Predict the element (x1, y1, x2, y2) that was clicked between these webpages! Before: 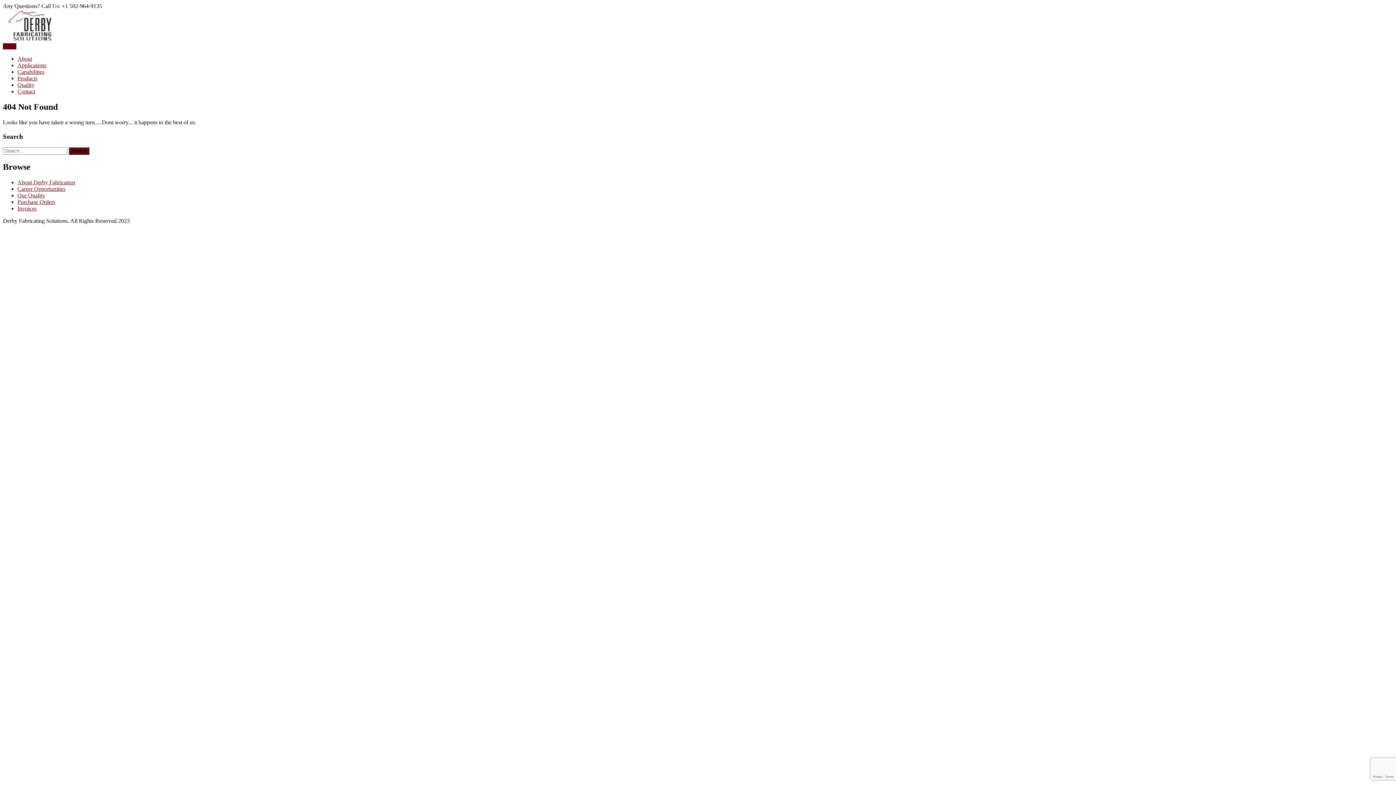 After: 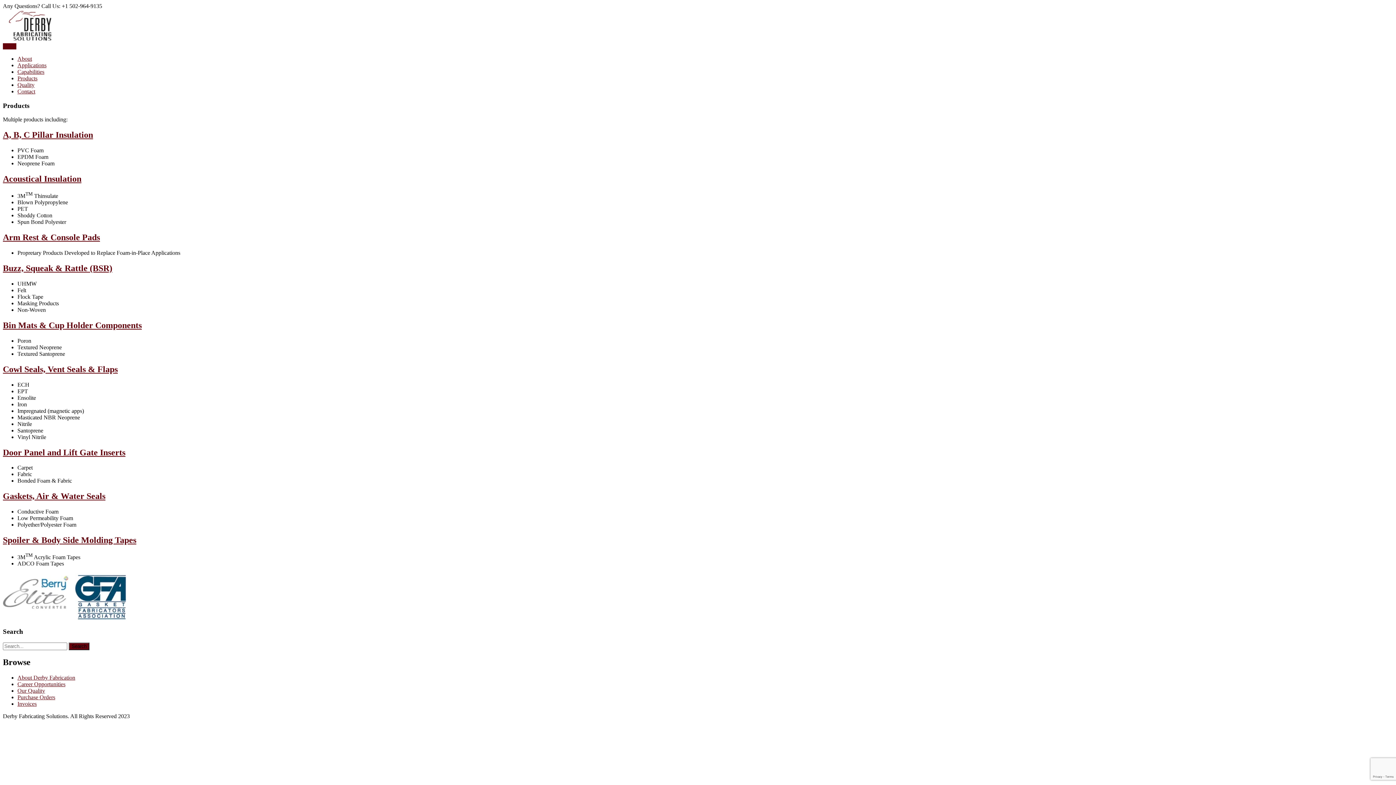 Action: label: Products bbox: (17, 75, 37, 81)